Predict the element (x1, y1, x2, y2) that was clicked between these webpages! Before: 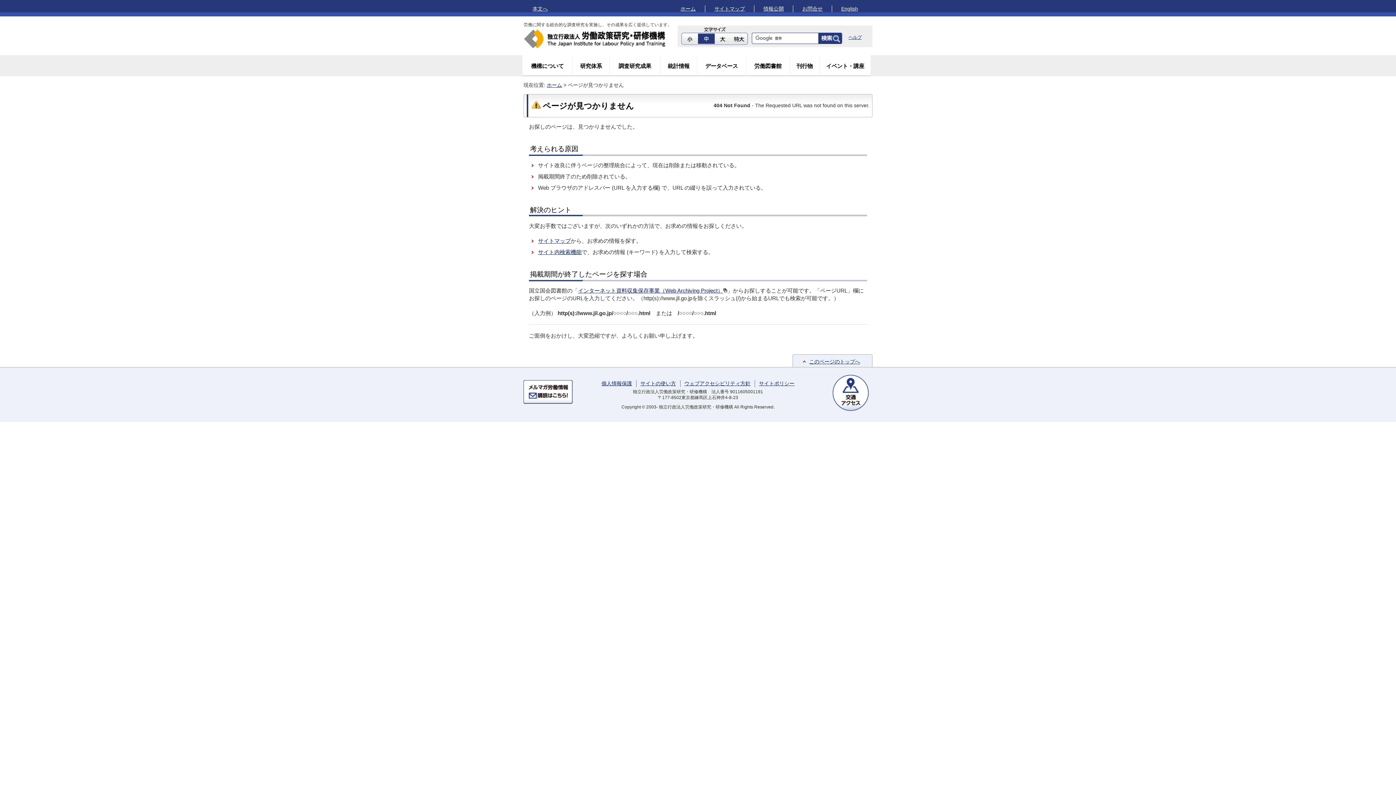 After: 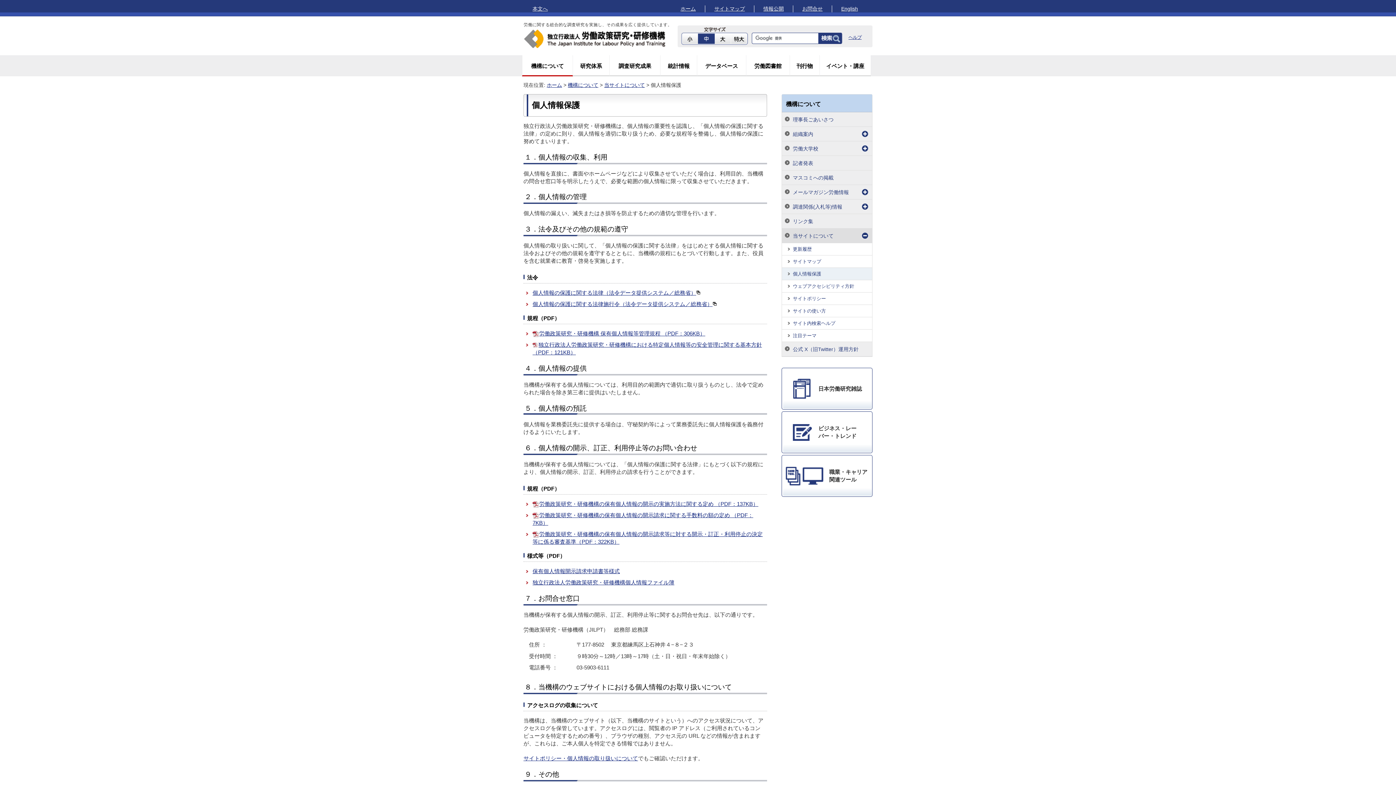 Action: bbox: (601, 380, 632, 386) label: 個人情報保護